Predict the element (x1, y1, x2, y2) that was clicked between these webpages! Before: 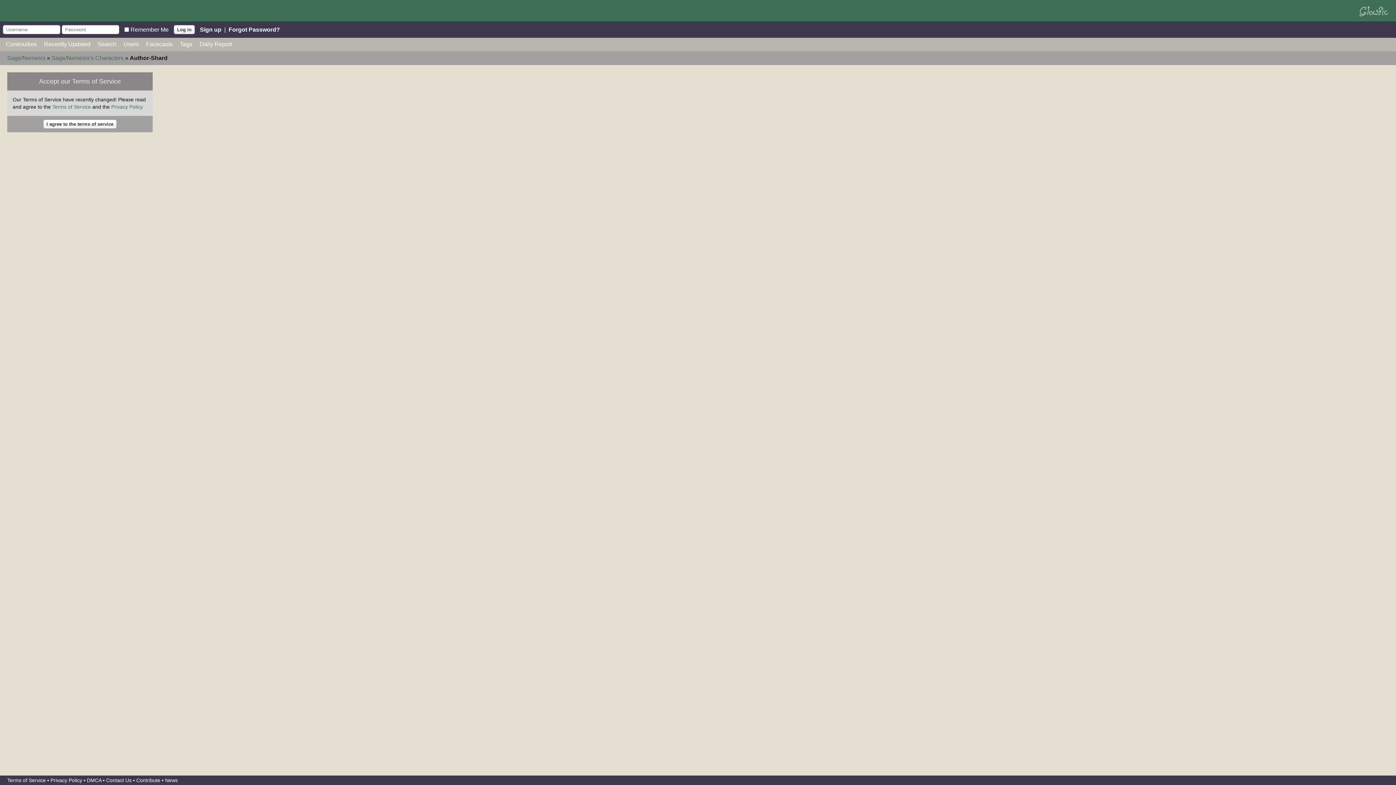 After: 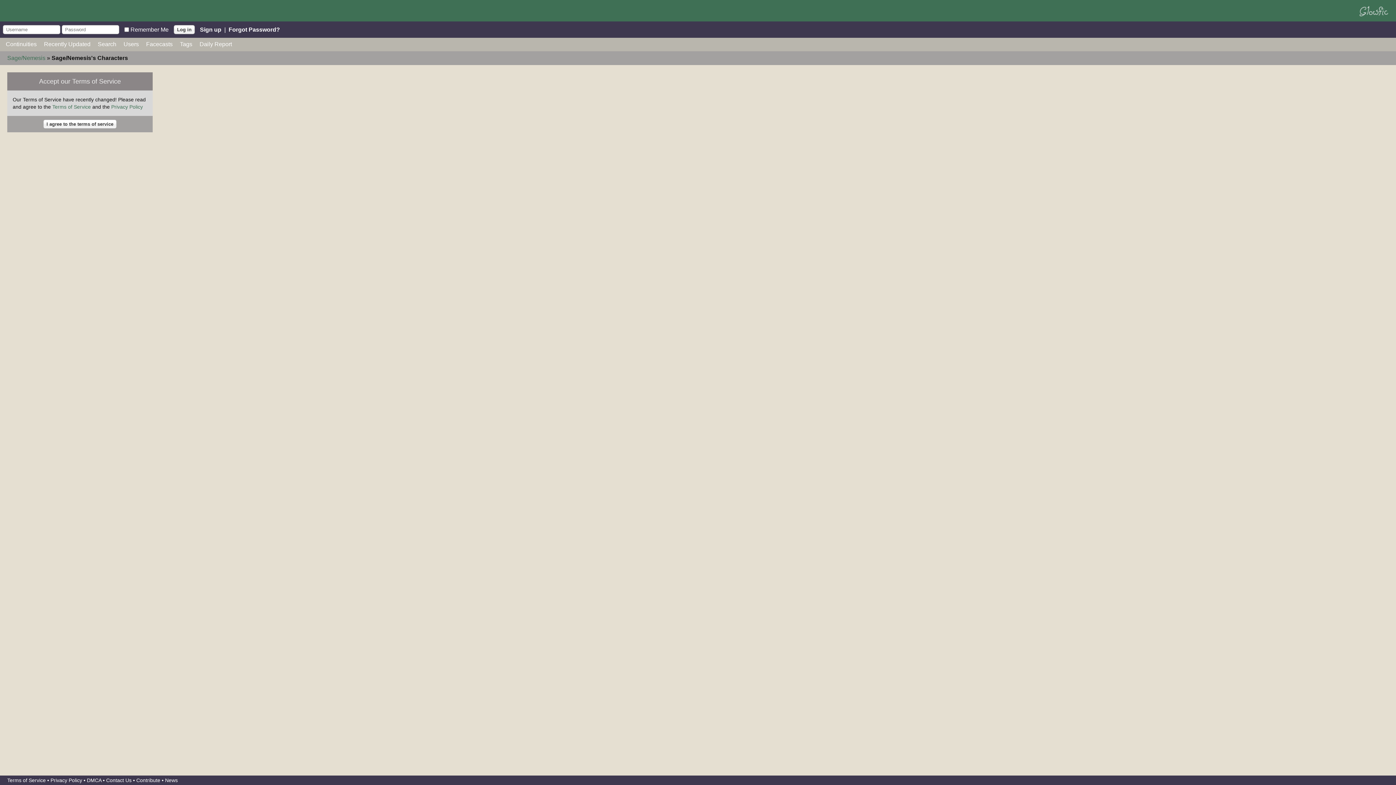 Action: label: Sage/Nemesis's Characters bbox: (51, 54, 123, 61)